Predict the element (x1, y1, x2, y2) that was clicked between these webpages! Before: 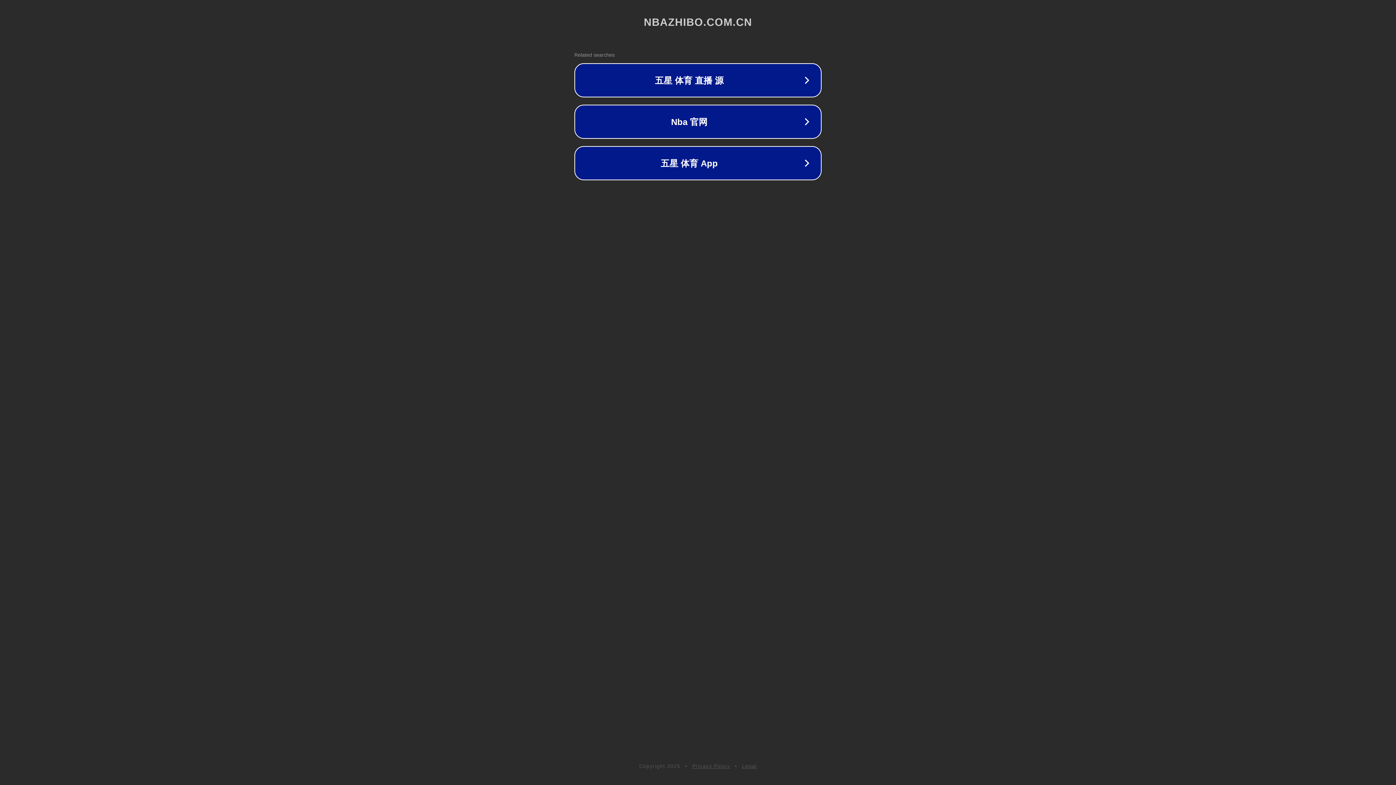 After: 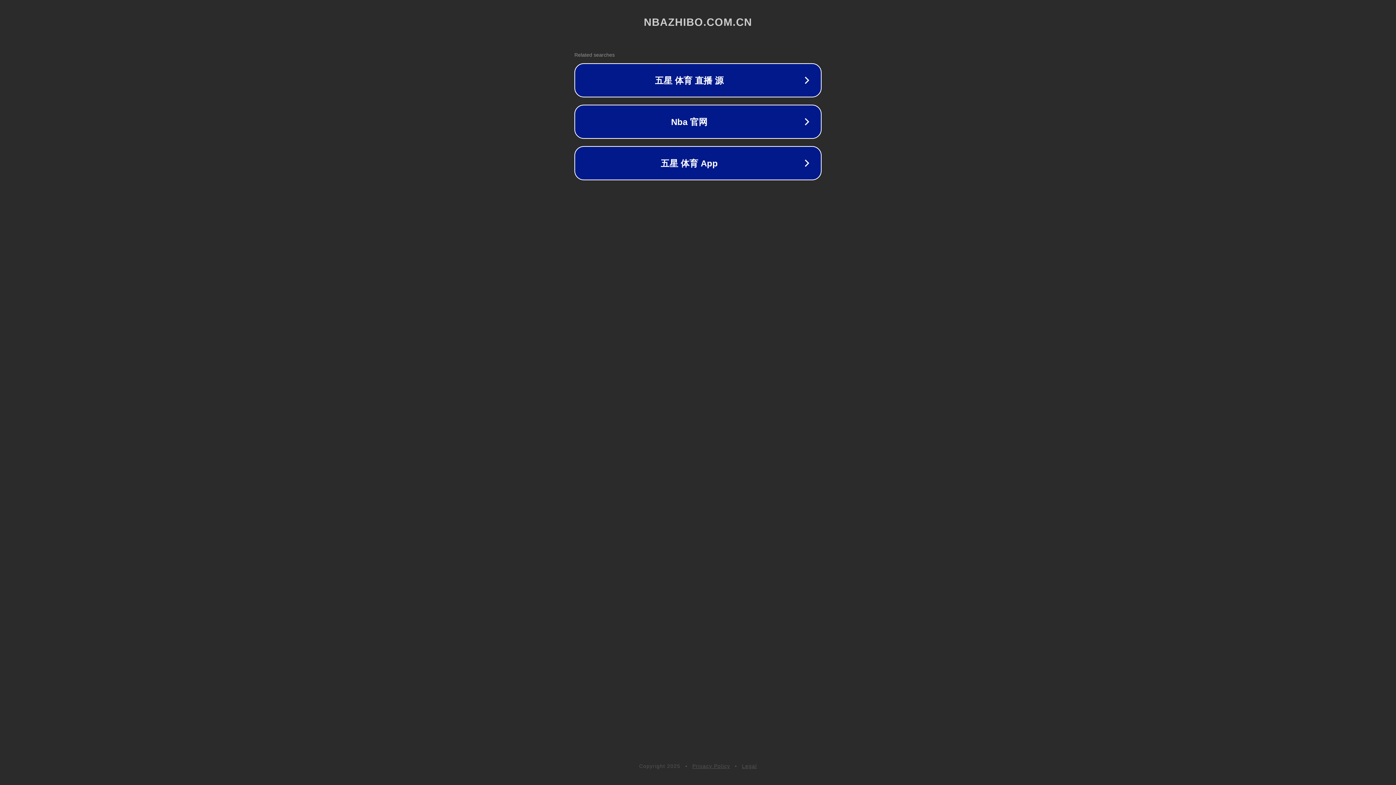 Action: label: Legal bbox: (742, 763, 757, 769)